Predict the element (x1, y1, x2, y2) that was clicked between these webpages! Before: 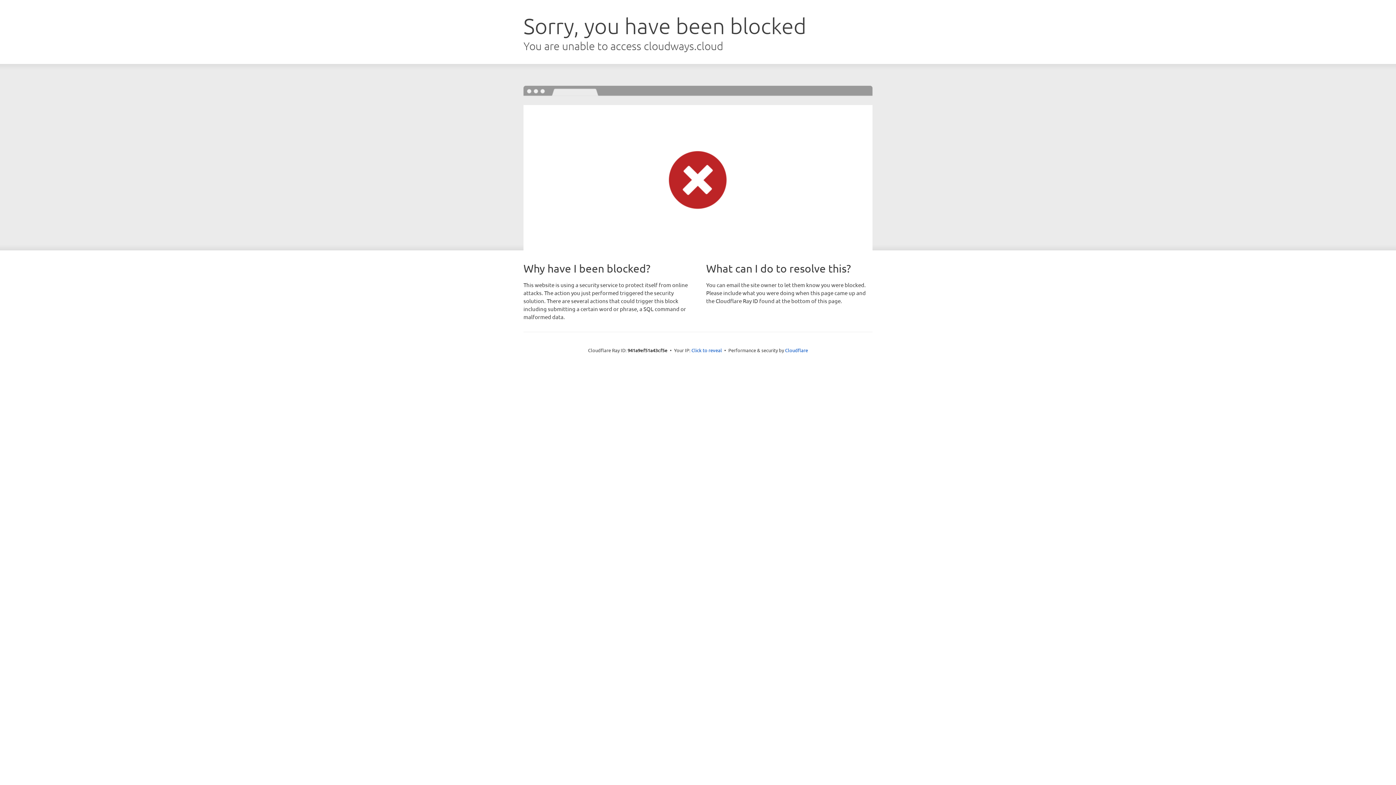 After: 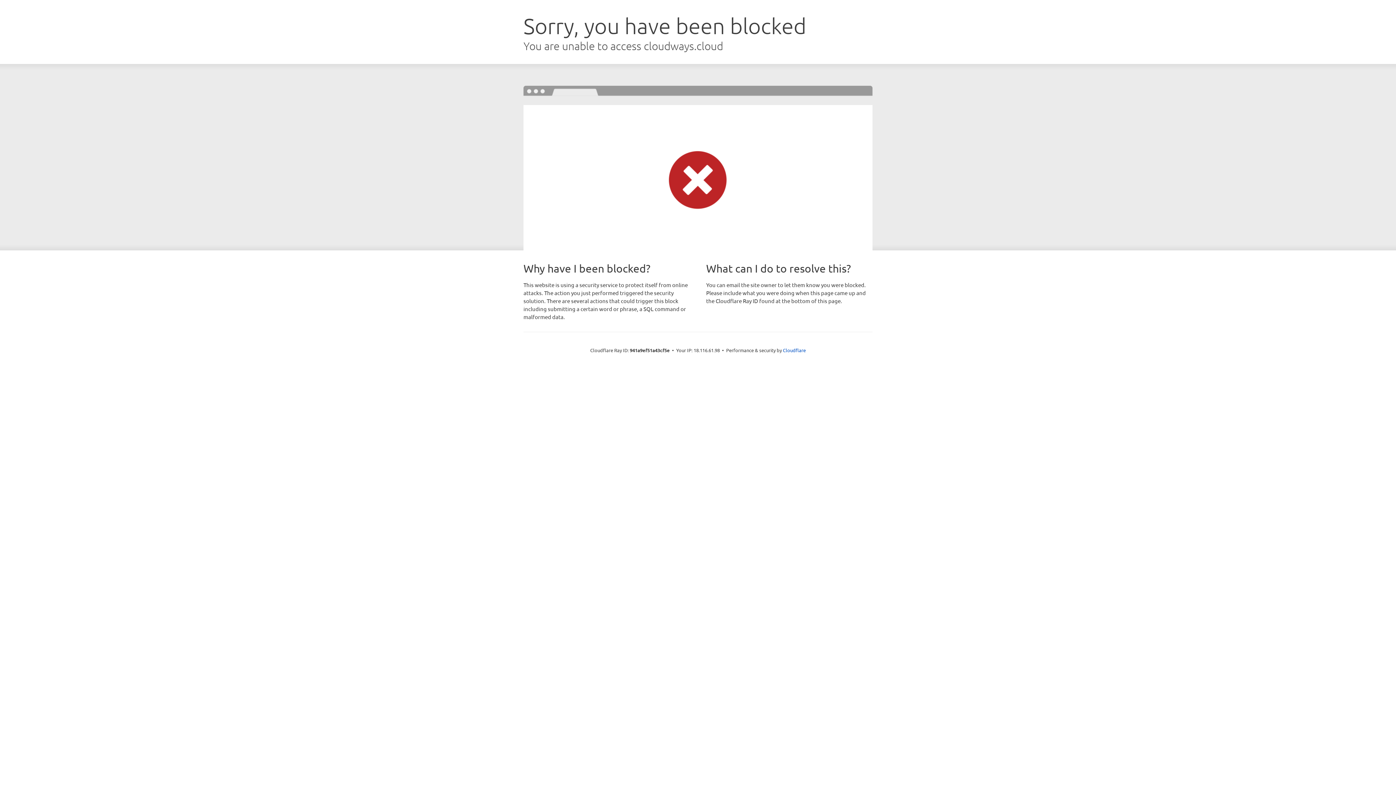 Action: label: Click to reveal bbox: (691, 346, 722, 353)